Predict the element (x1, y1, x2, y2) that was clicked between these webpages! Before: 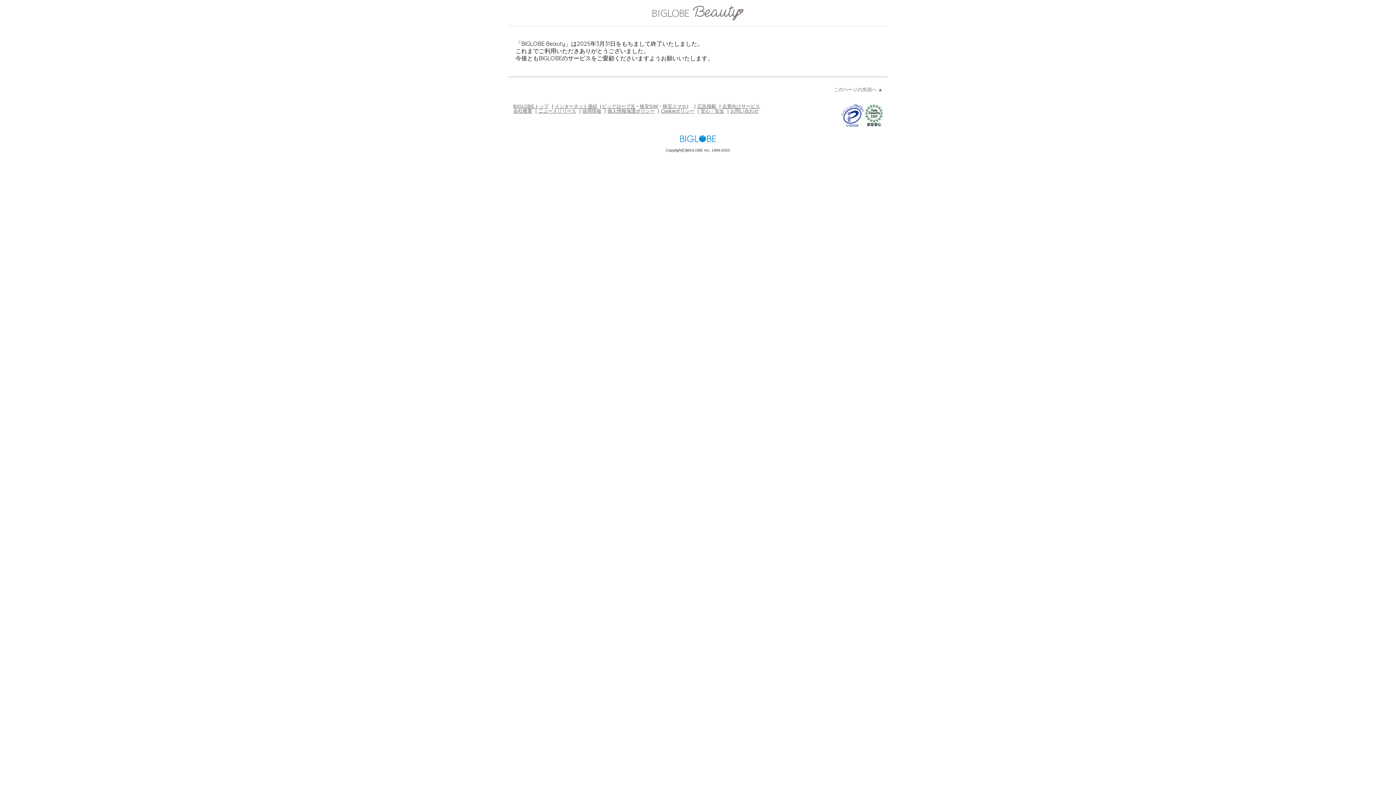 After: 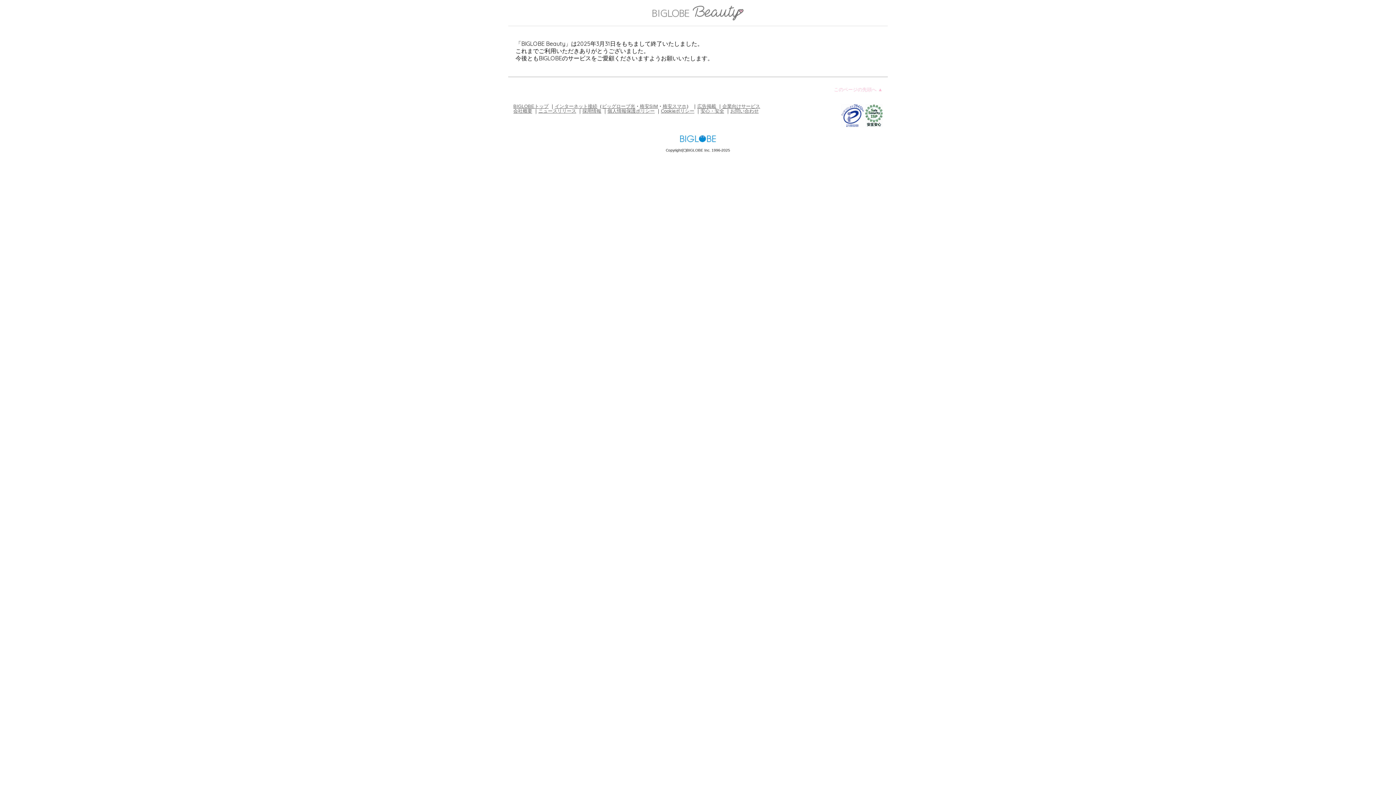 Action: bbox: (834, 86, 882, 92) label: このページの先頭へ ▲